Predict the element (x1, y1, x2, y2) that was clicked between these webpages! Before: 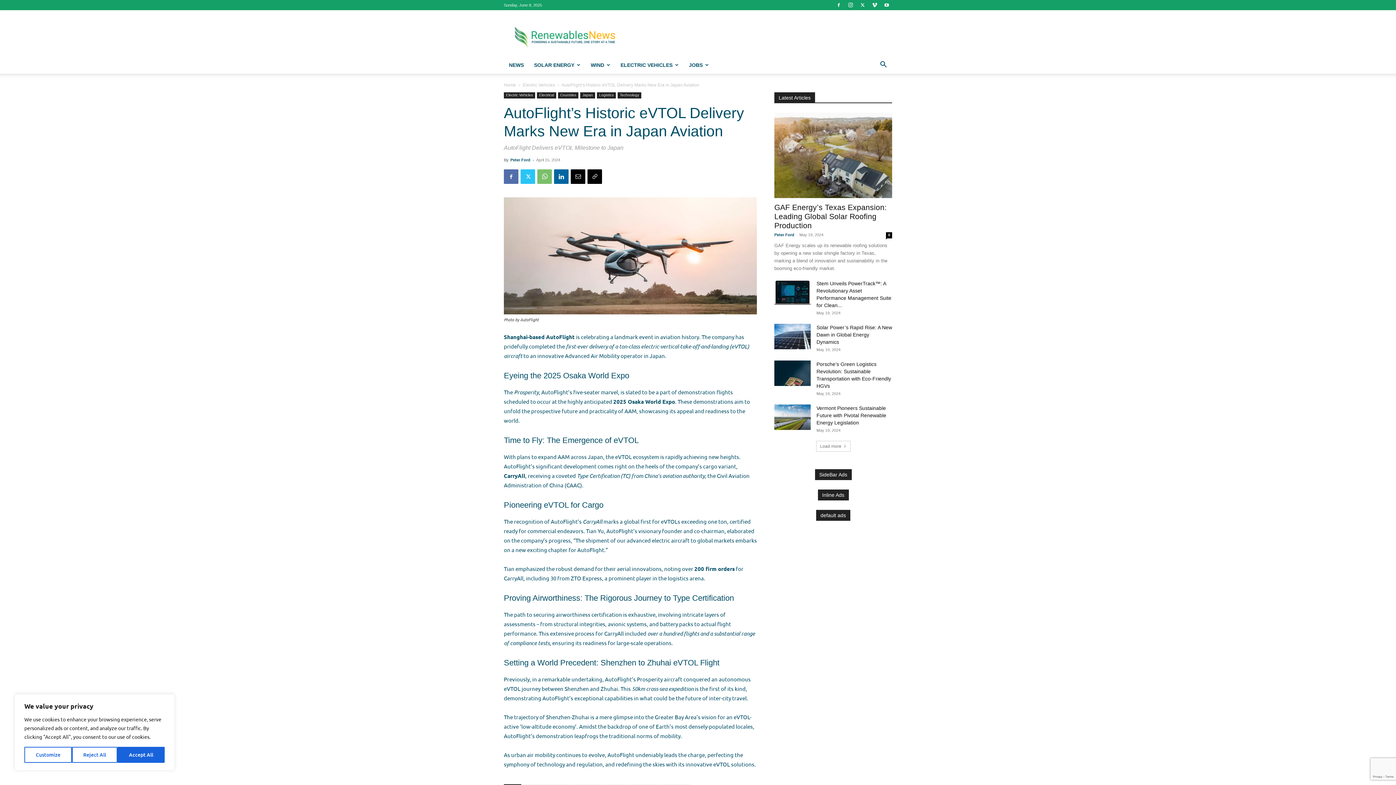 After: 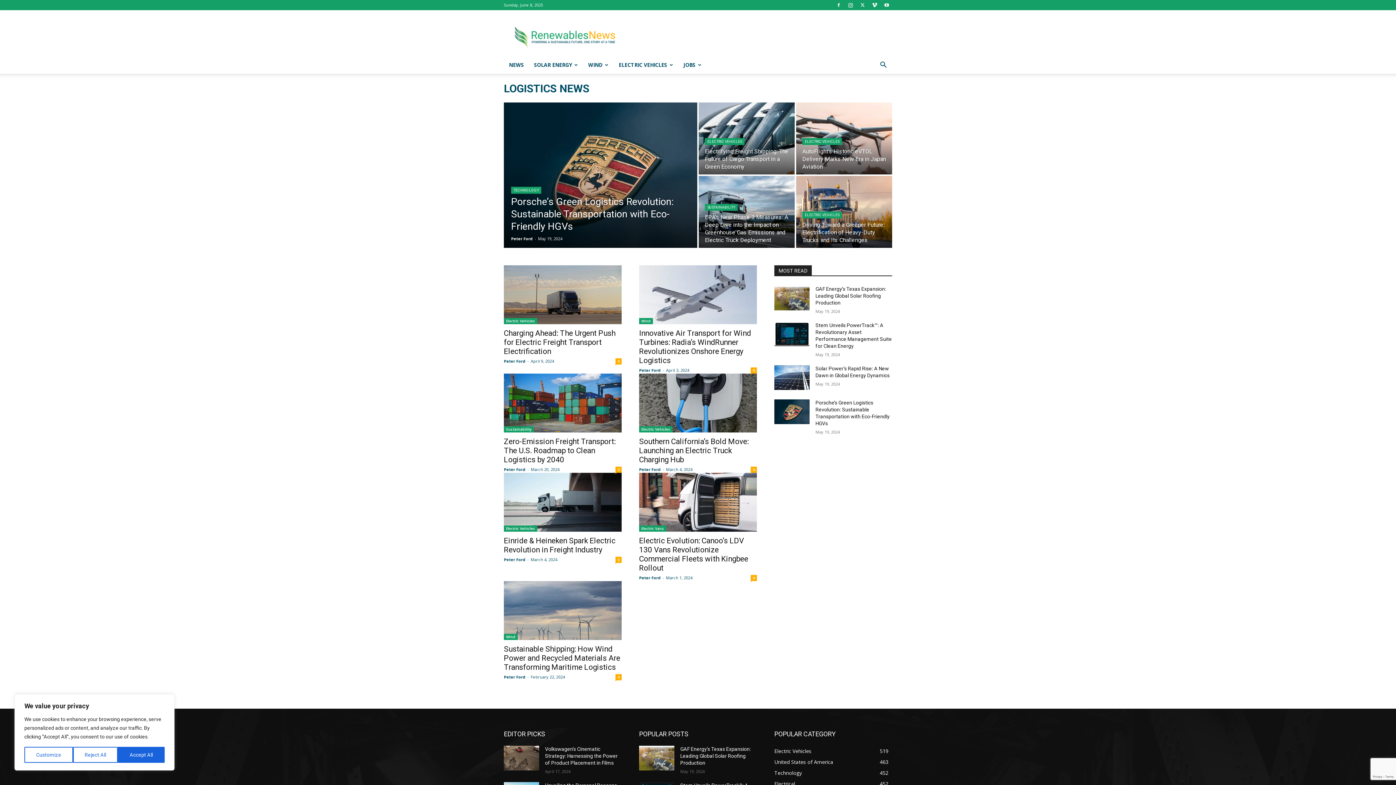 Action: bbox: (597, 92, 616, 98) label: Logistics